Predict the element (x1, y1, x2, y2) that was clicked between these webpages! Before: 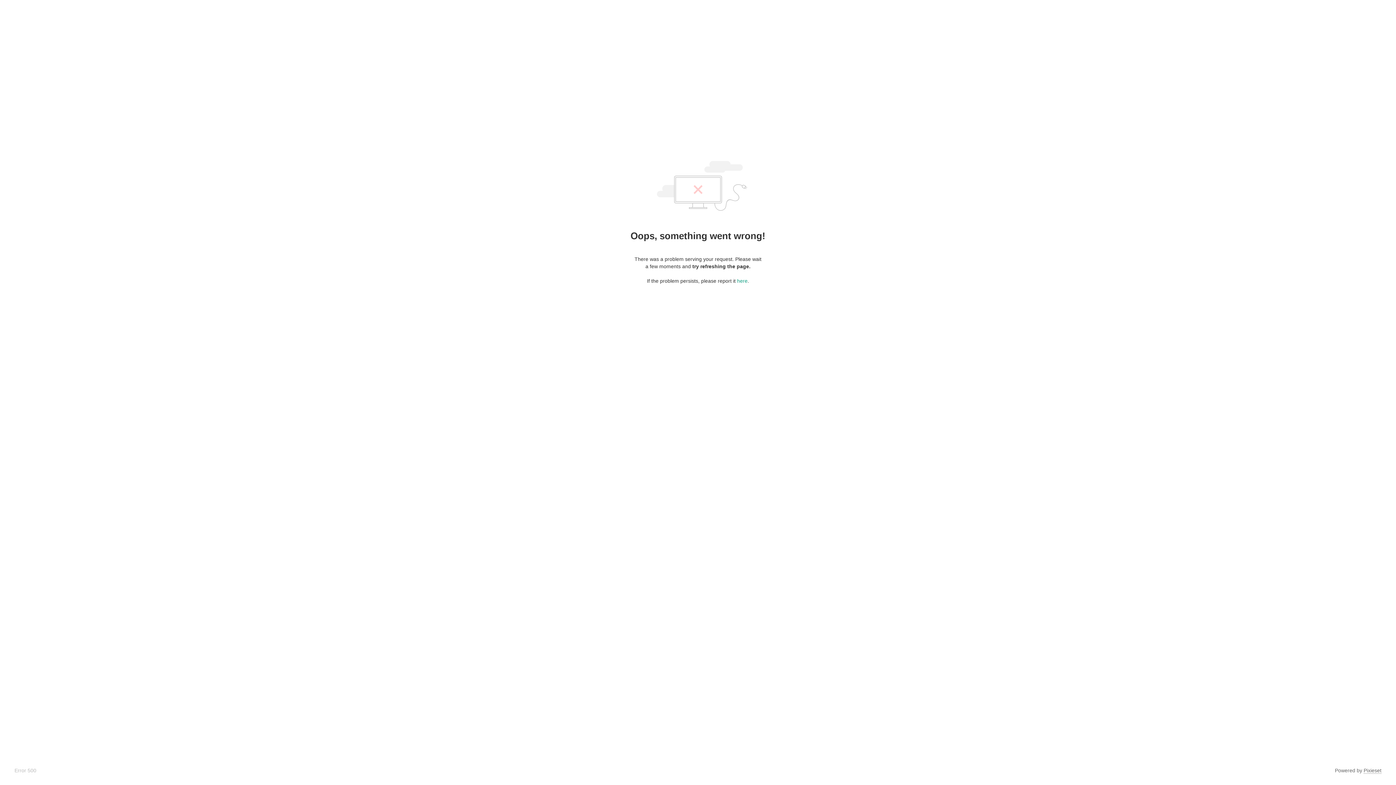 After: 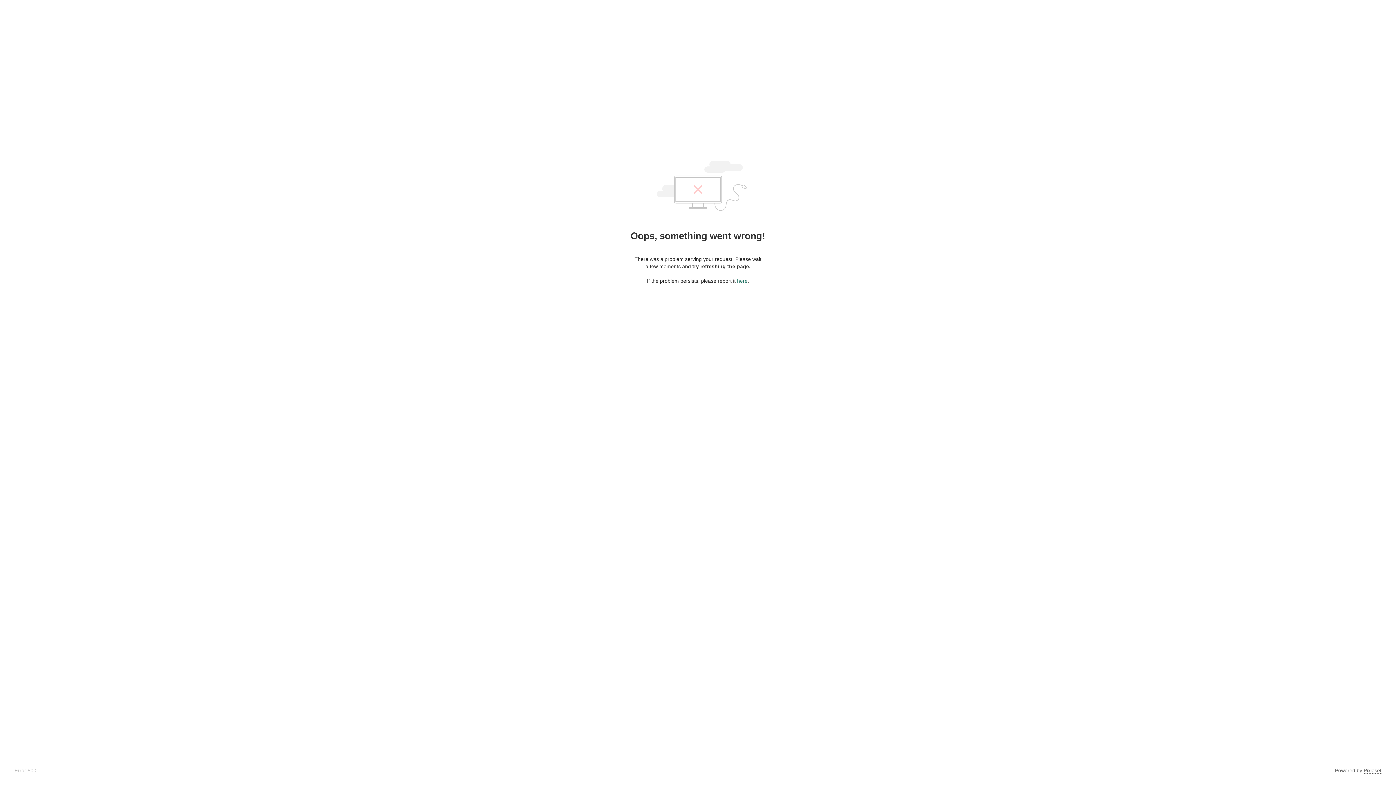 Action: bbox: (737, 278, 747, 284) label: here